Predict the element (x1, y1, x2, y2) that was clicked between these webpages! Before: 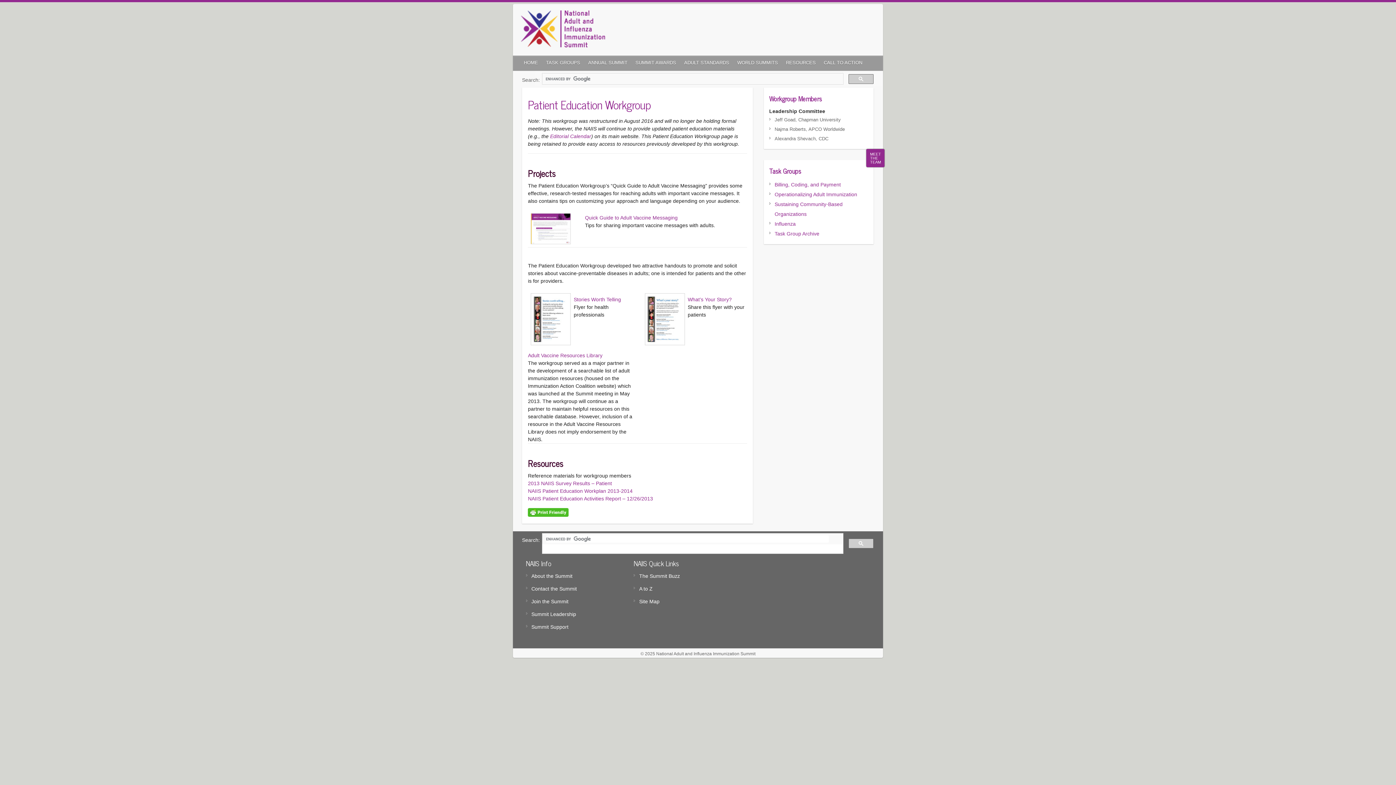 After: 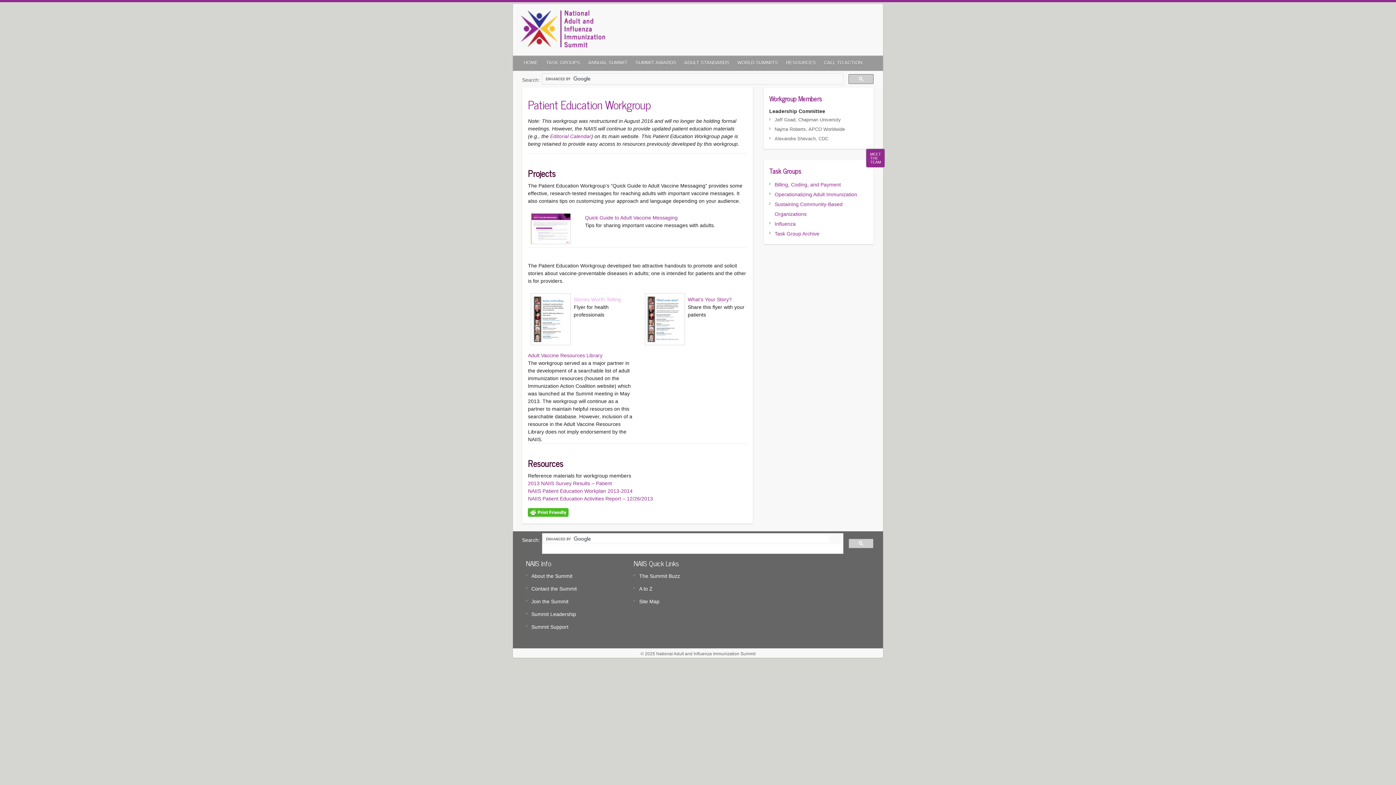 Action: bbox: (573, 296, 621, 302) label: Stories Worth Telling